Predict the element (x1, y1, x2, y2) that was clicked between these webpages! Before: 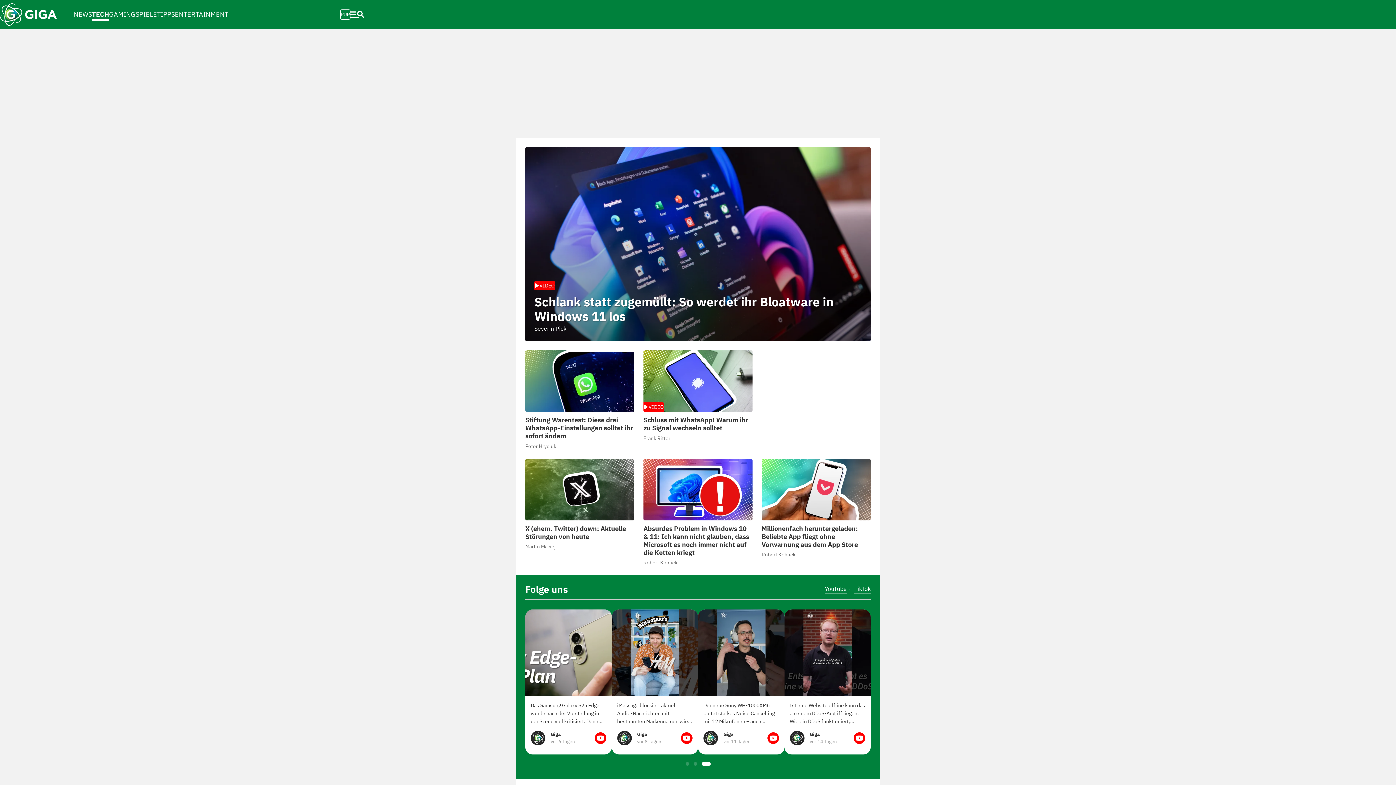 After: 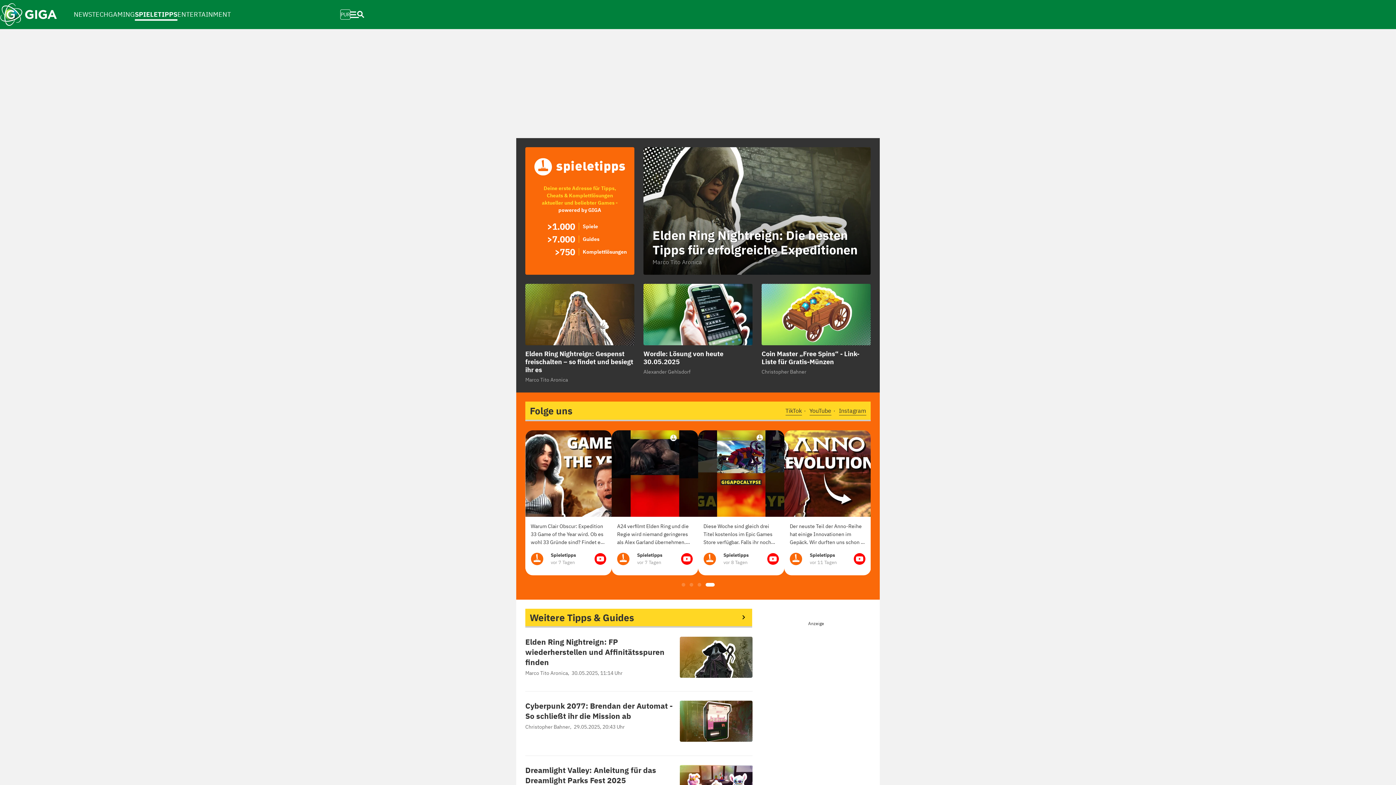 Action: bbox: (135, 2, 174, 26) label: SPIELETIPPS